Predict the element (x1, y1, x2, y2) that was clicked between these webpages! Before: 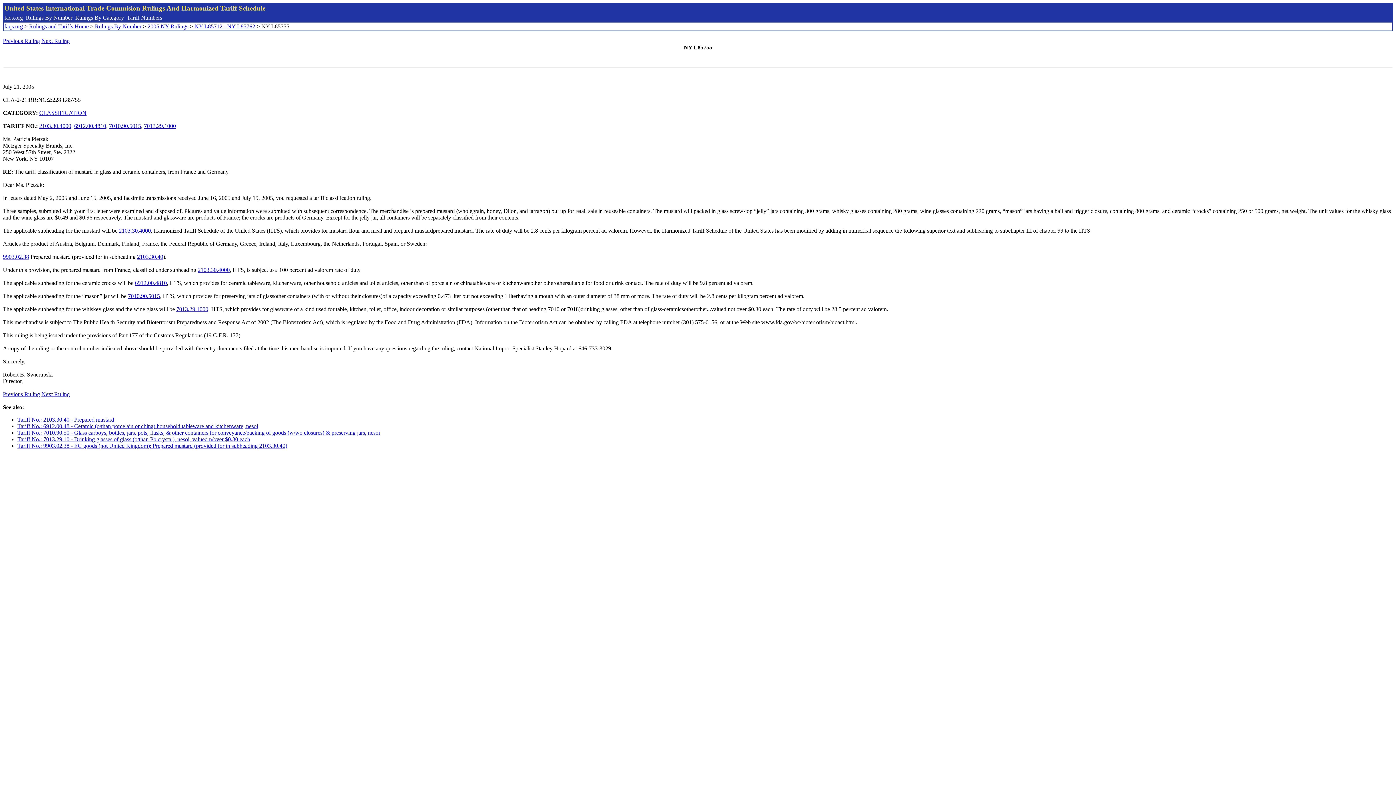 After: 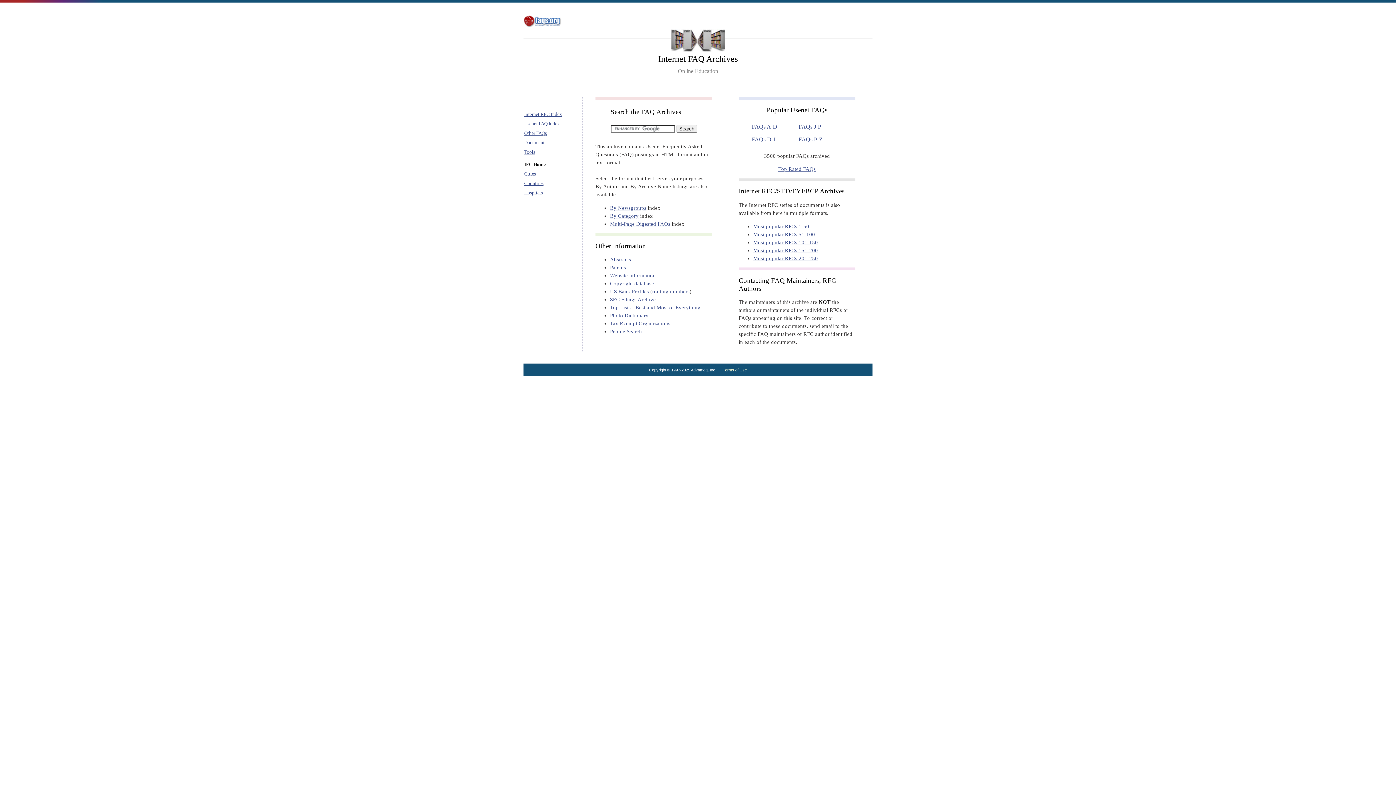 Action: label: faqs.org bbox: (4, 14, 22, 20)